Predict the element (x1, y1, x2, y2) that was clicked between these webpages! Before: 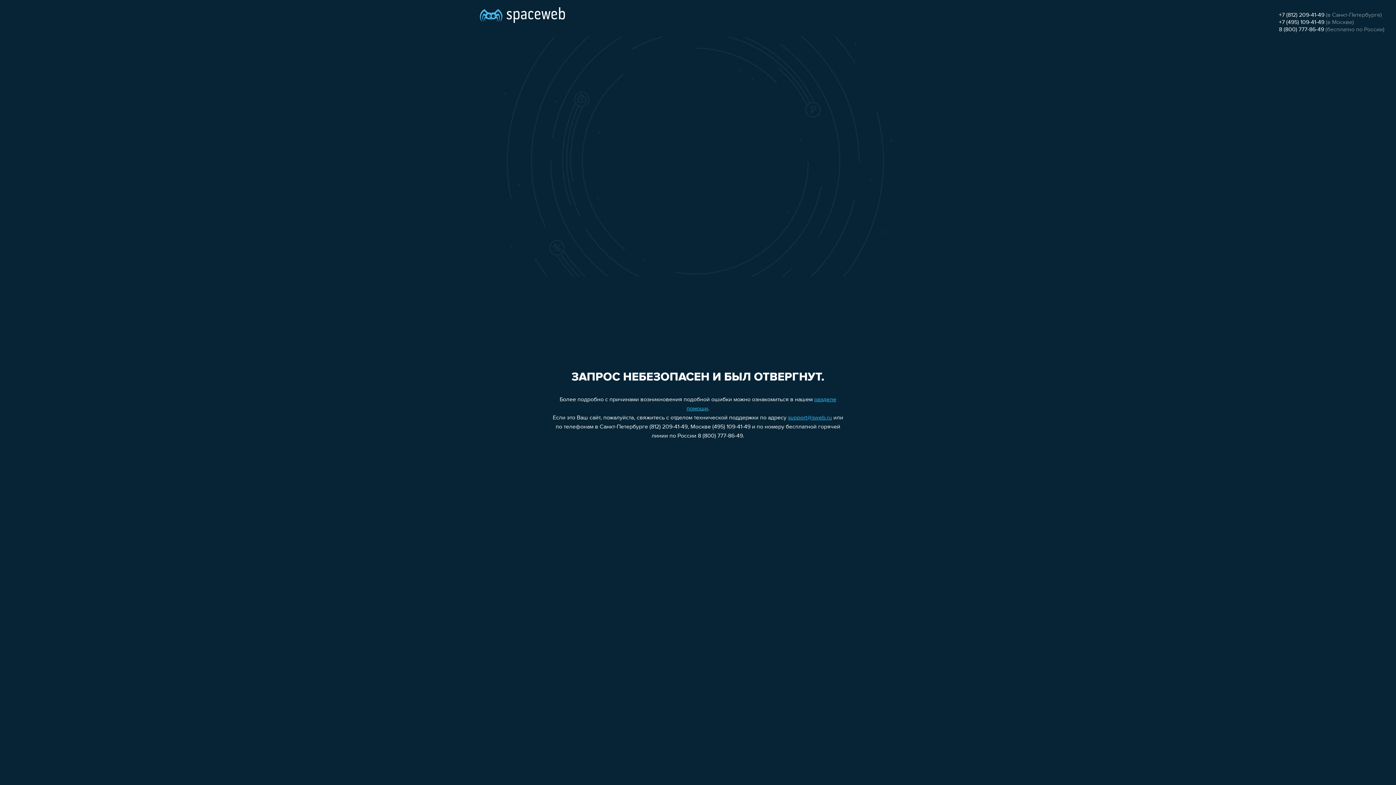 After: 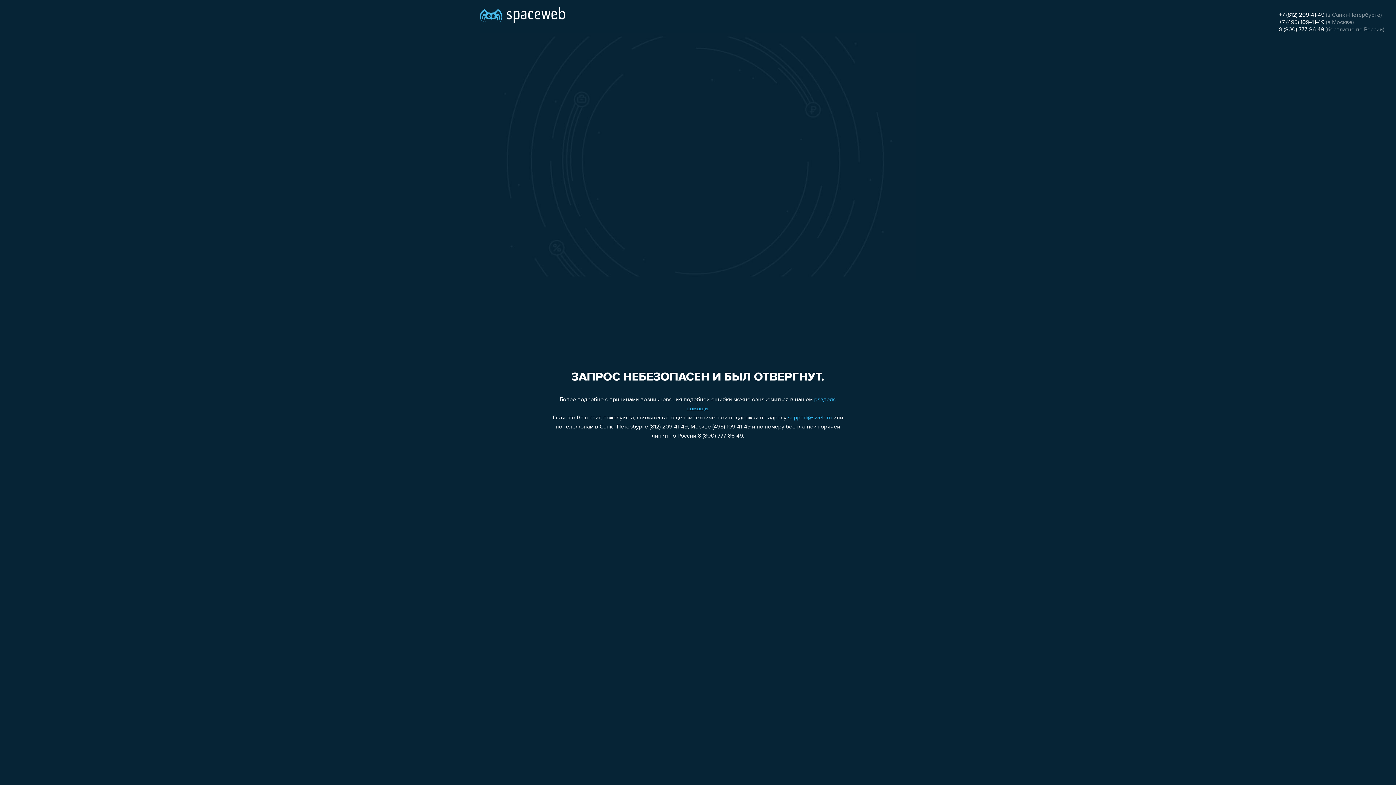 Action: bbox: (1279, 19, 1324, 25) label: +7 (495) 109-41-49